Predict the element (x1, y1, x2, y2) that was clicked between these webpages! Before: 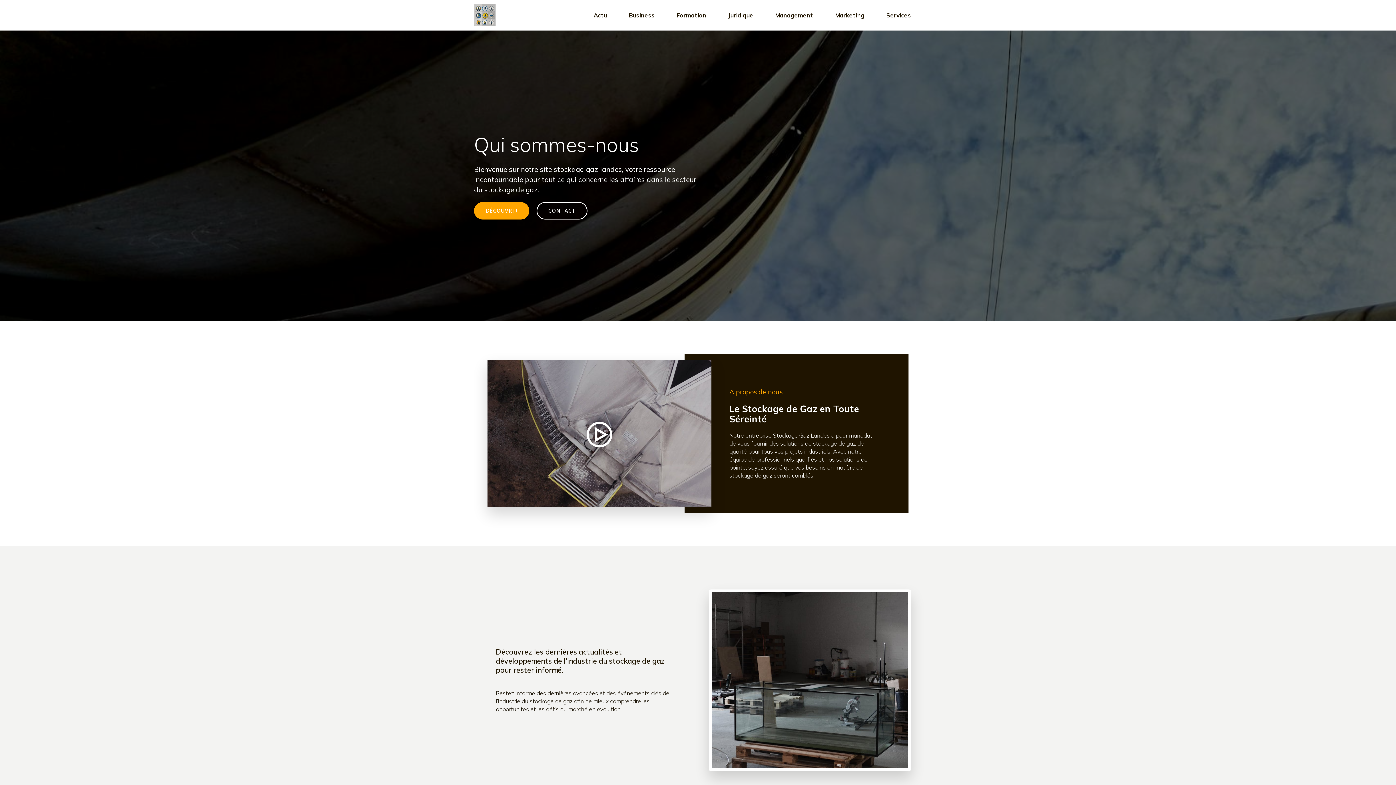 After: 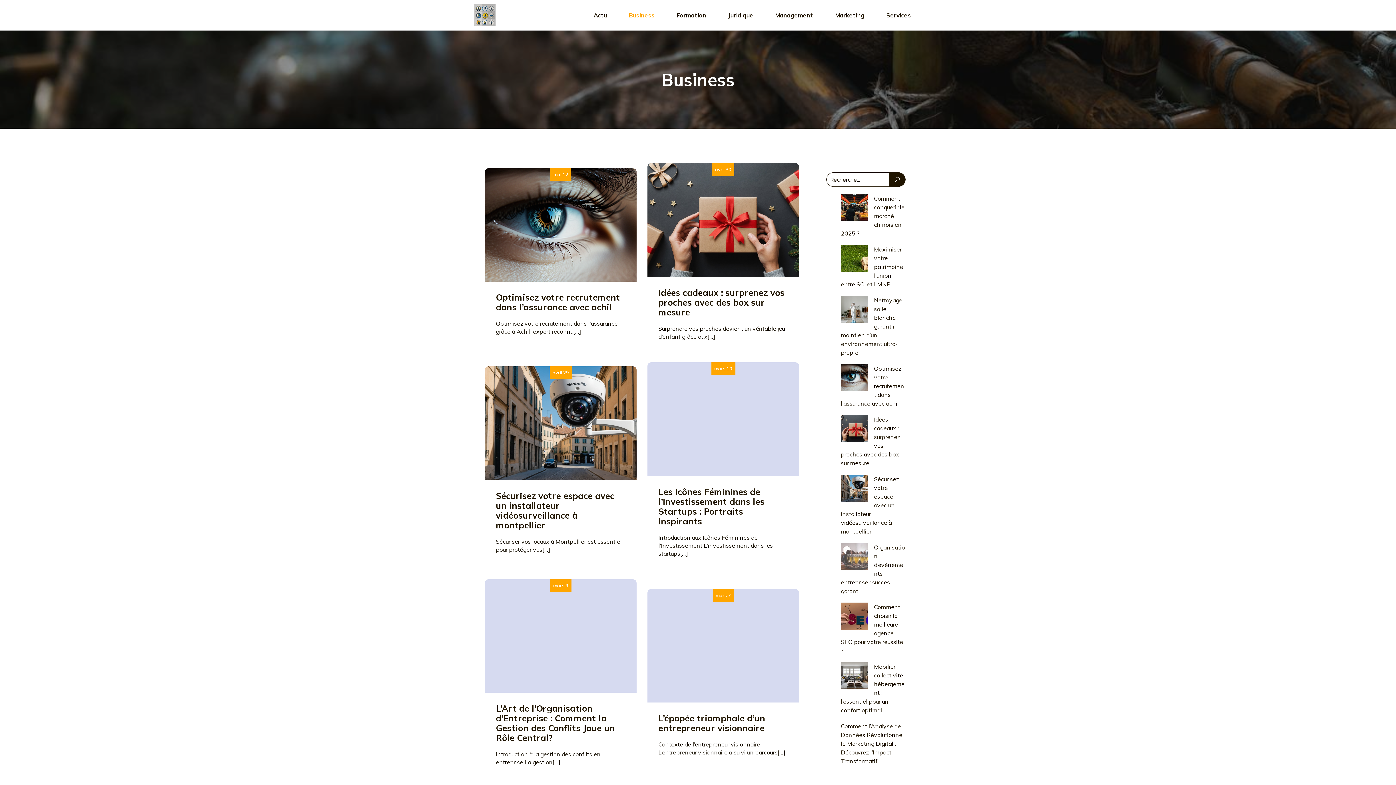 Action: bbox: (618, 0, 665, 30) label: Business